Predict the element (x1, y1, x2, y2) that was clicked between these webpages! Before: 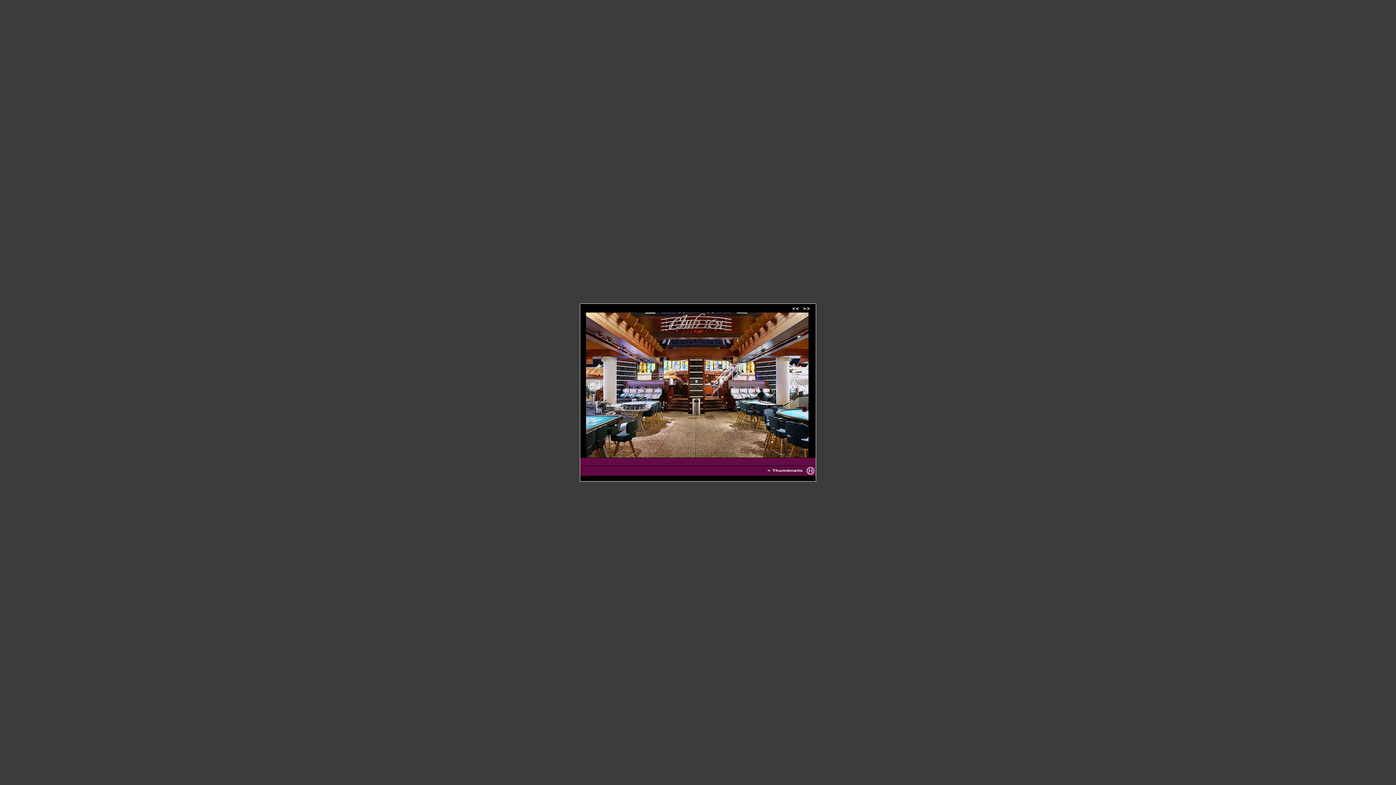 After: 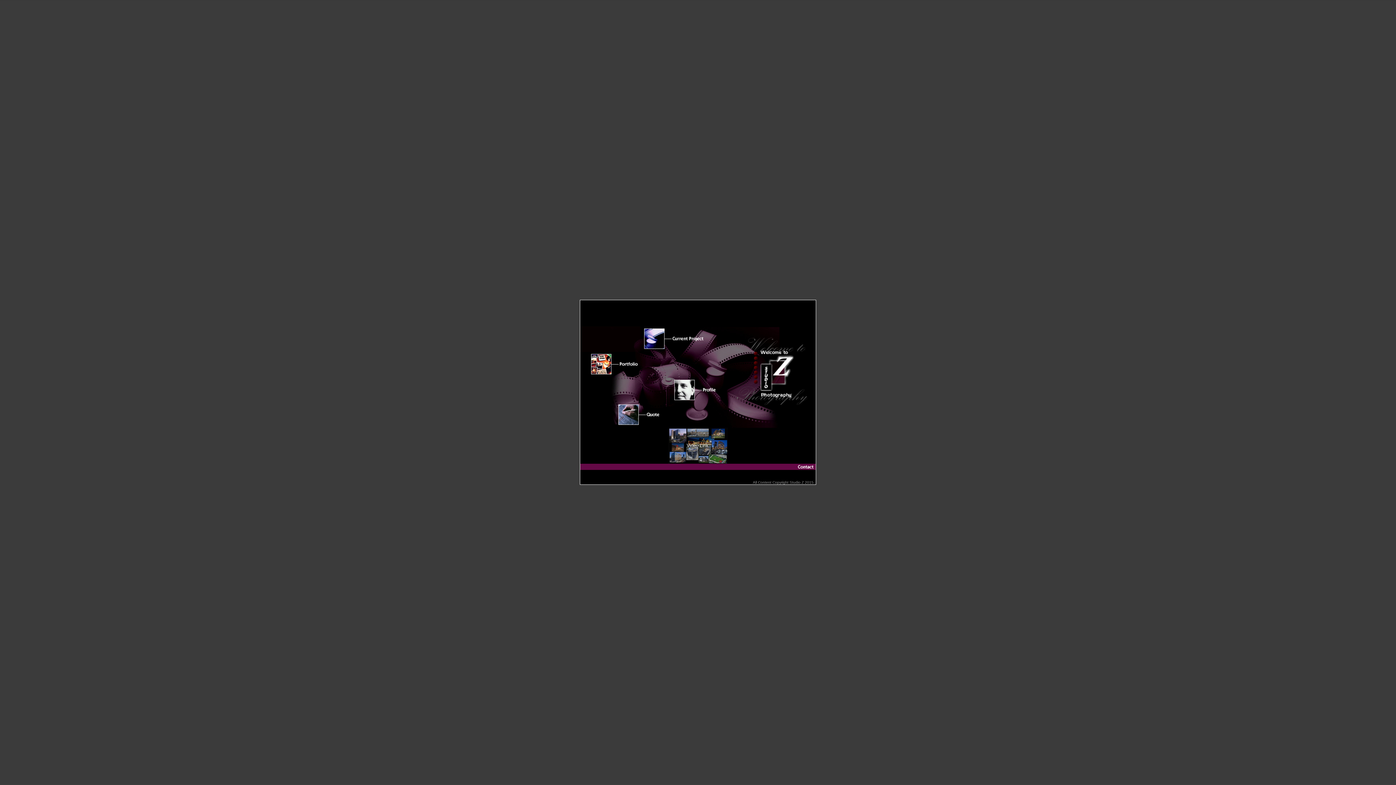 Action: bbox: (805, 470, 816, 477)